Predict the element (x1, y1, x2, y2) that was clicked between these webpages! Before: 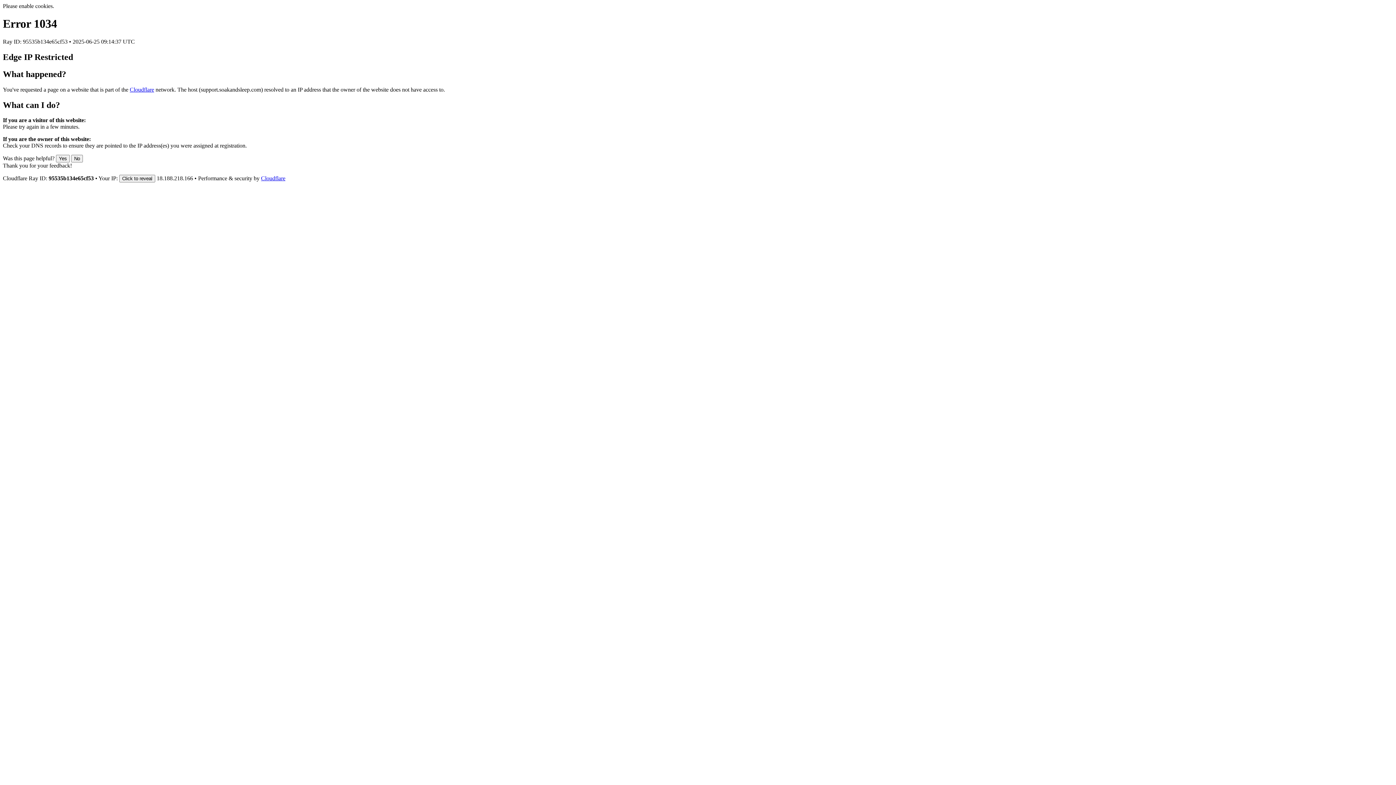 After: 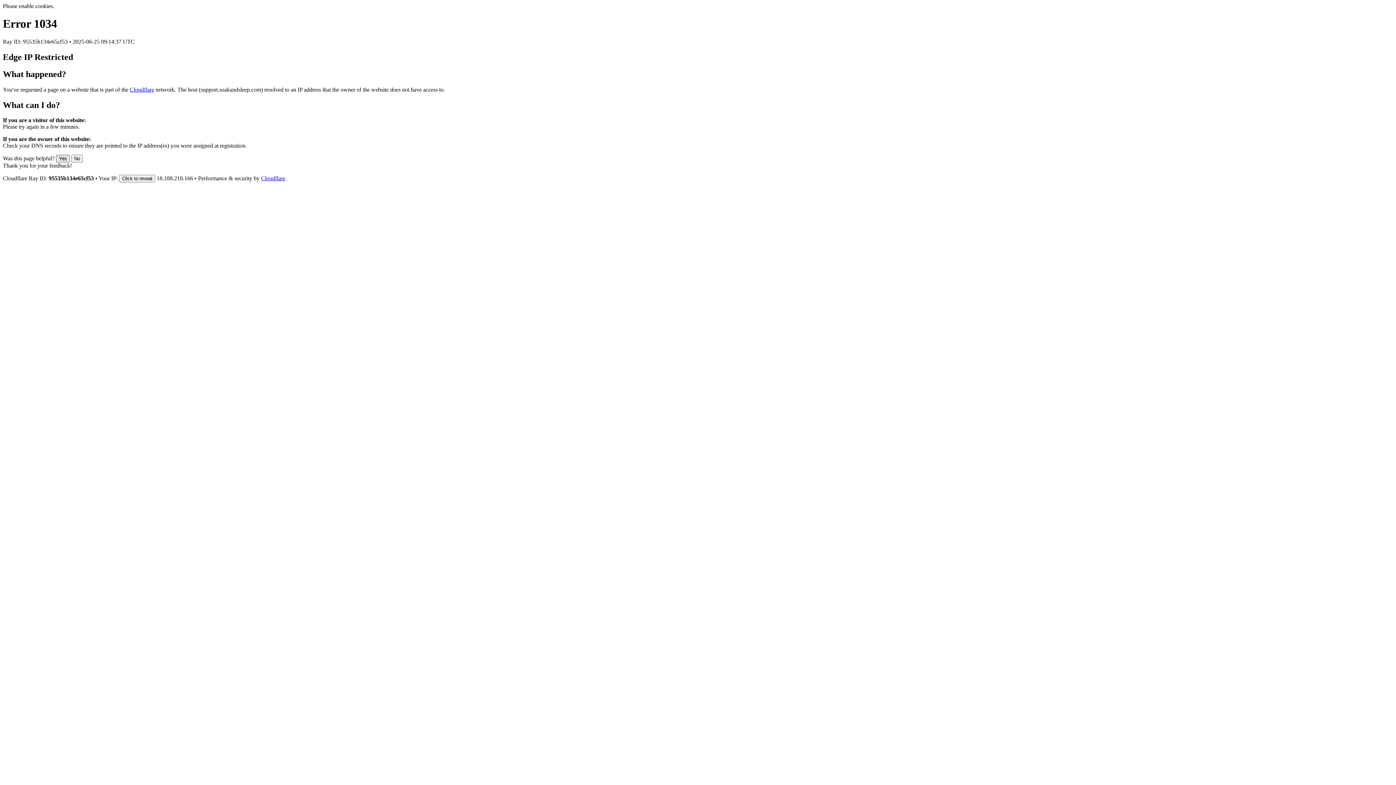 Action: bbox: (56, 155, 69, 162) label: Yes